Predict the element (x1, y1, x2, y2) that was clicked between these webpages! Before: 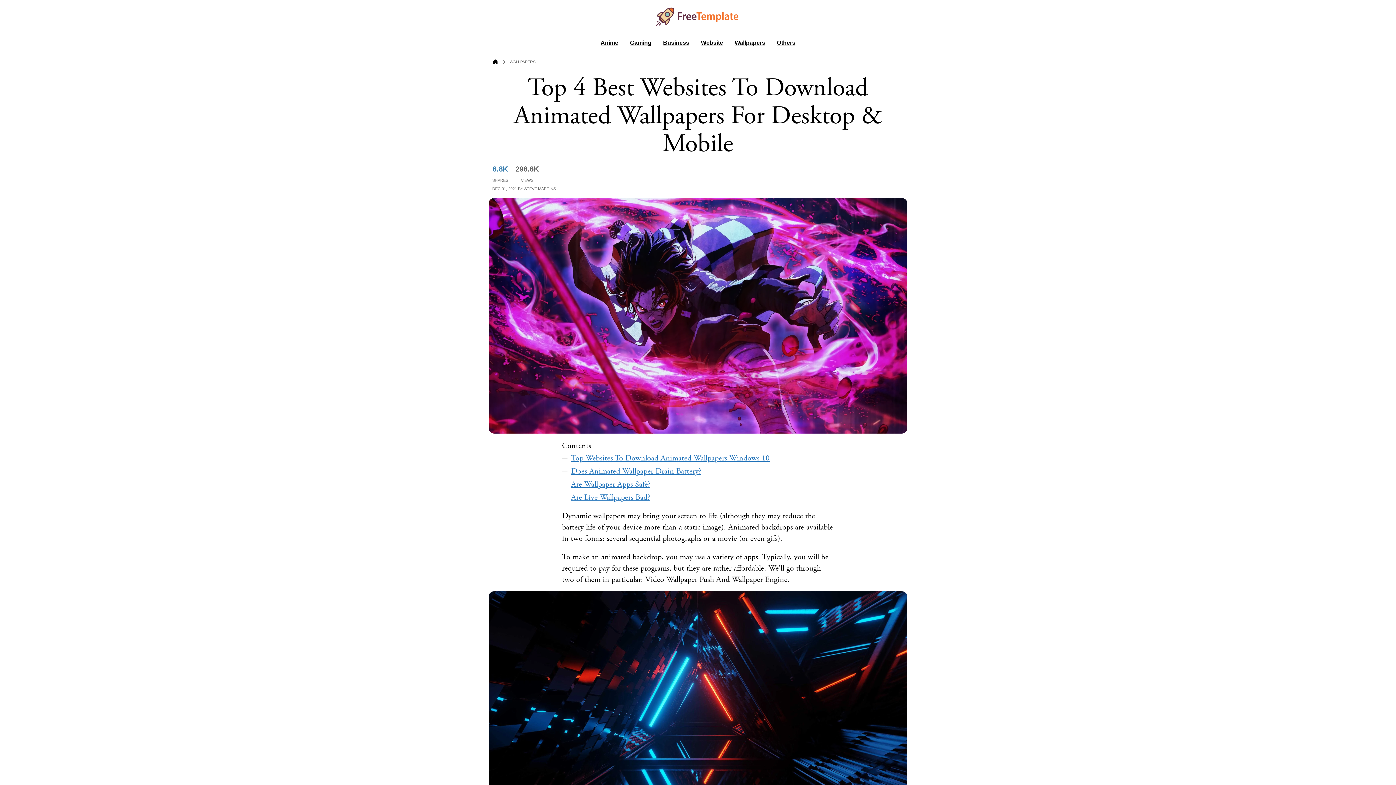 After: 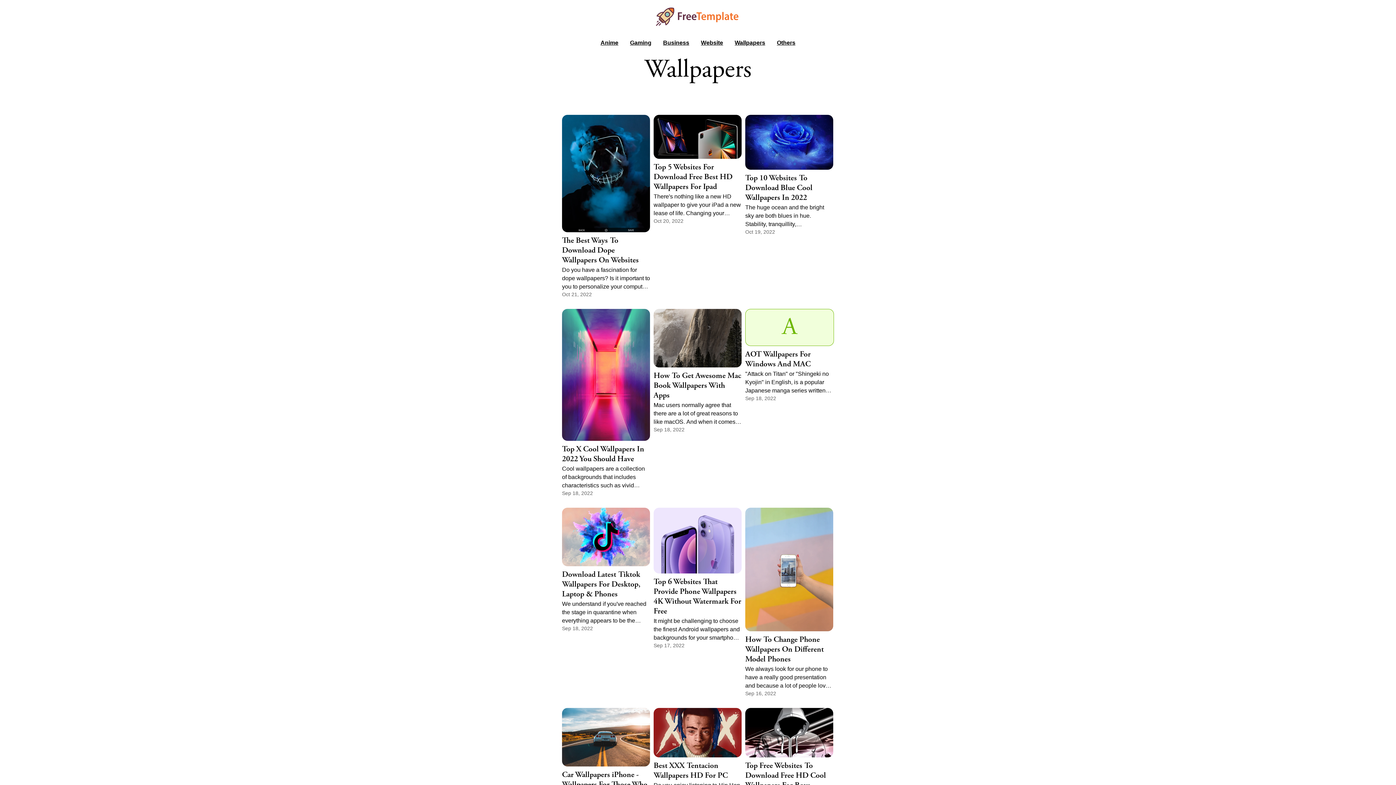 Action: bbox: (509, 57, 535, 65) label: Wallpapers